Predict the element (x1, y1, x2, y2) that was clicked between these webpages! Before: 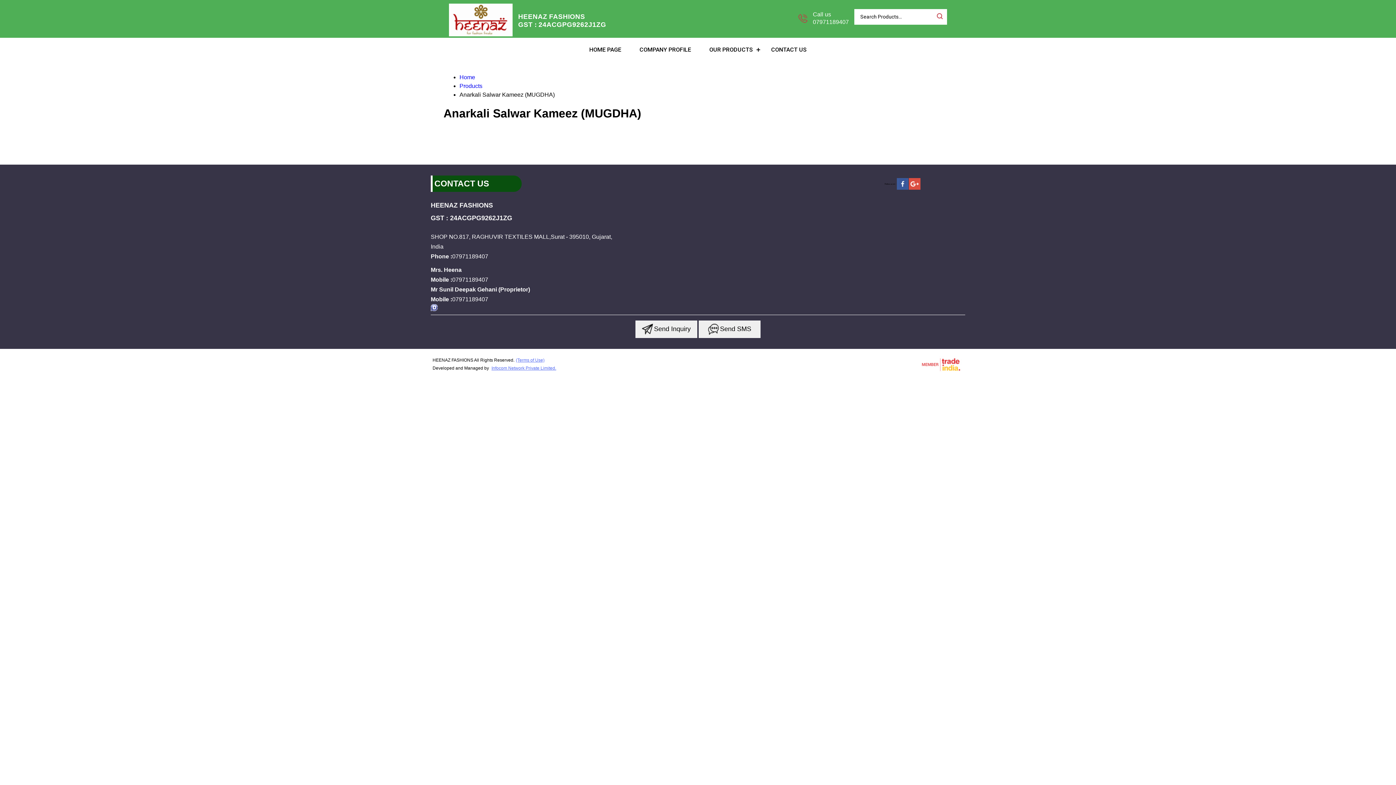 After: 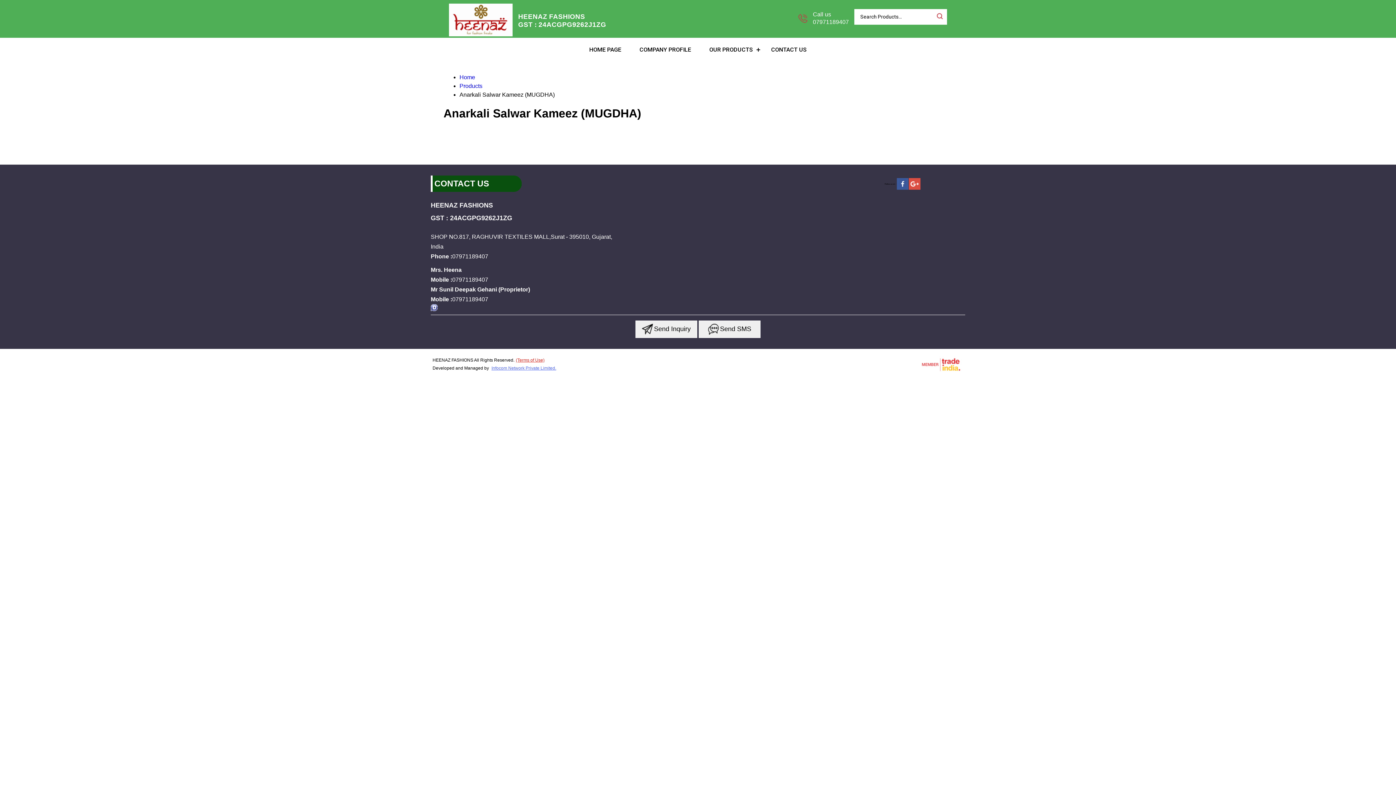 Action: bbox: (516, 357, 544, 362) label: (Terms of Use)